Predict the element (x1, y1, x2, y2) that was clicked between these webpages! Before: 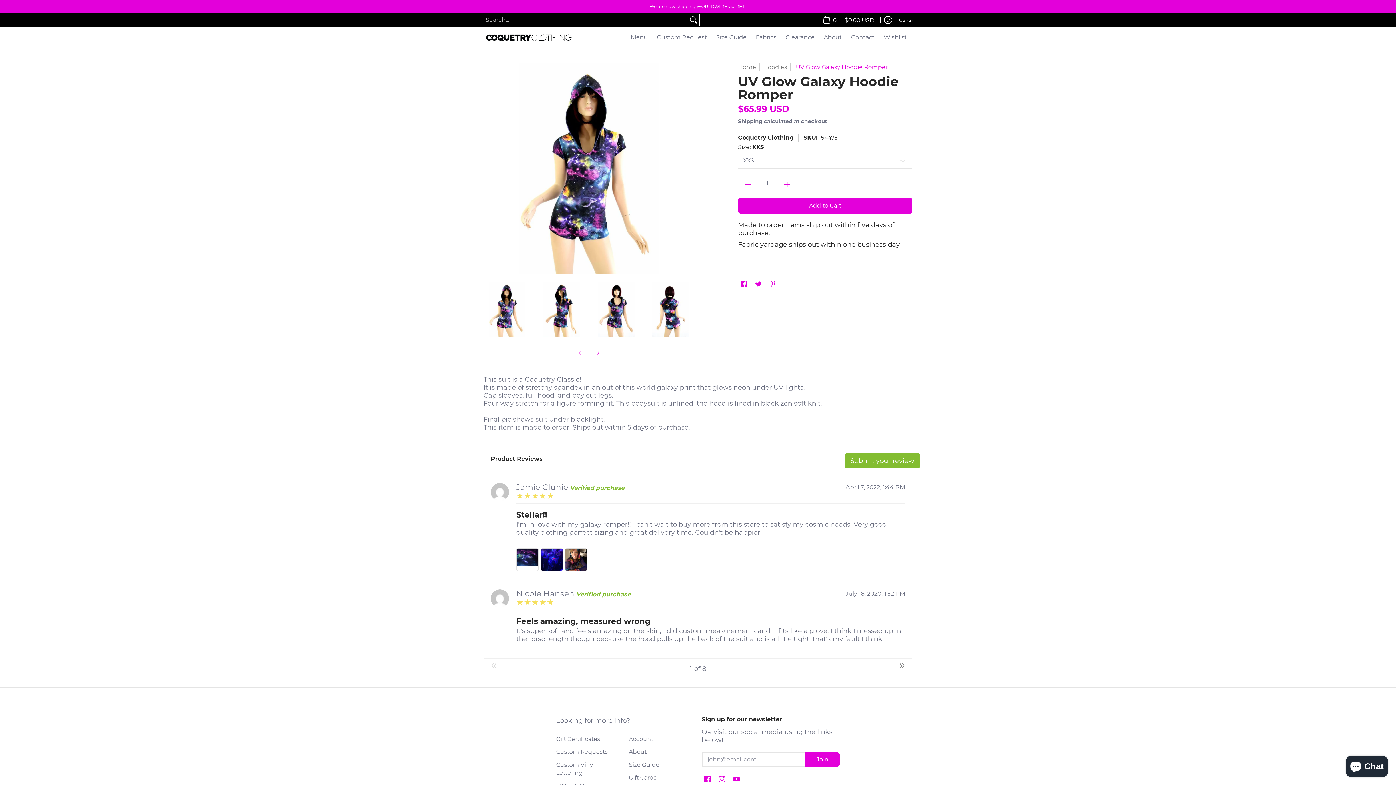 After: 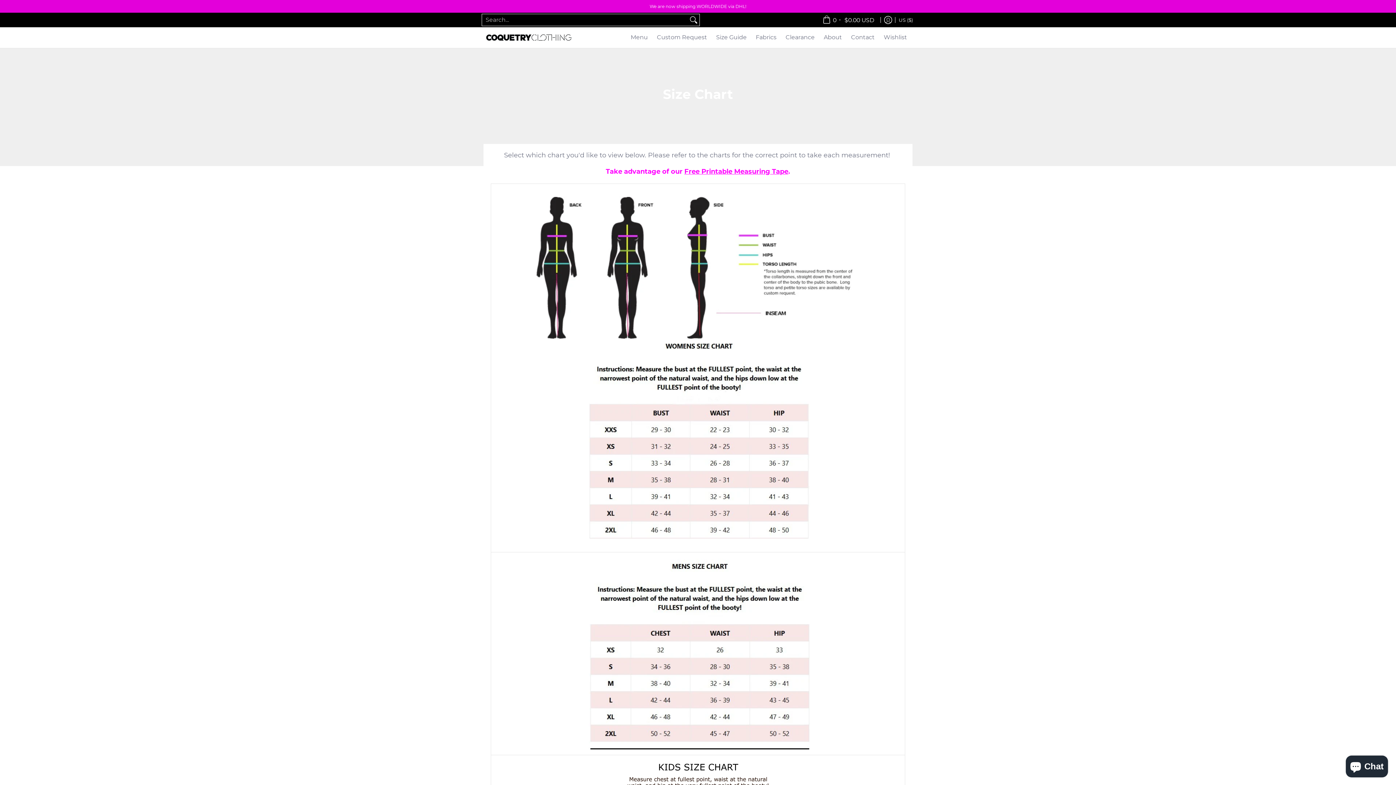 Action: bbox: (629, 758, 694, 771) label: Size Guide